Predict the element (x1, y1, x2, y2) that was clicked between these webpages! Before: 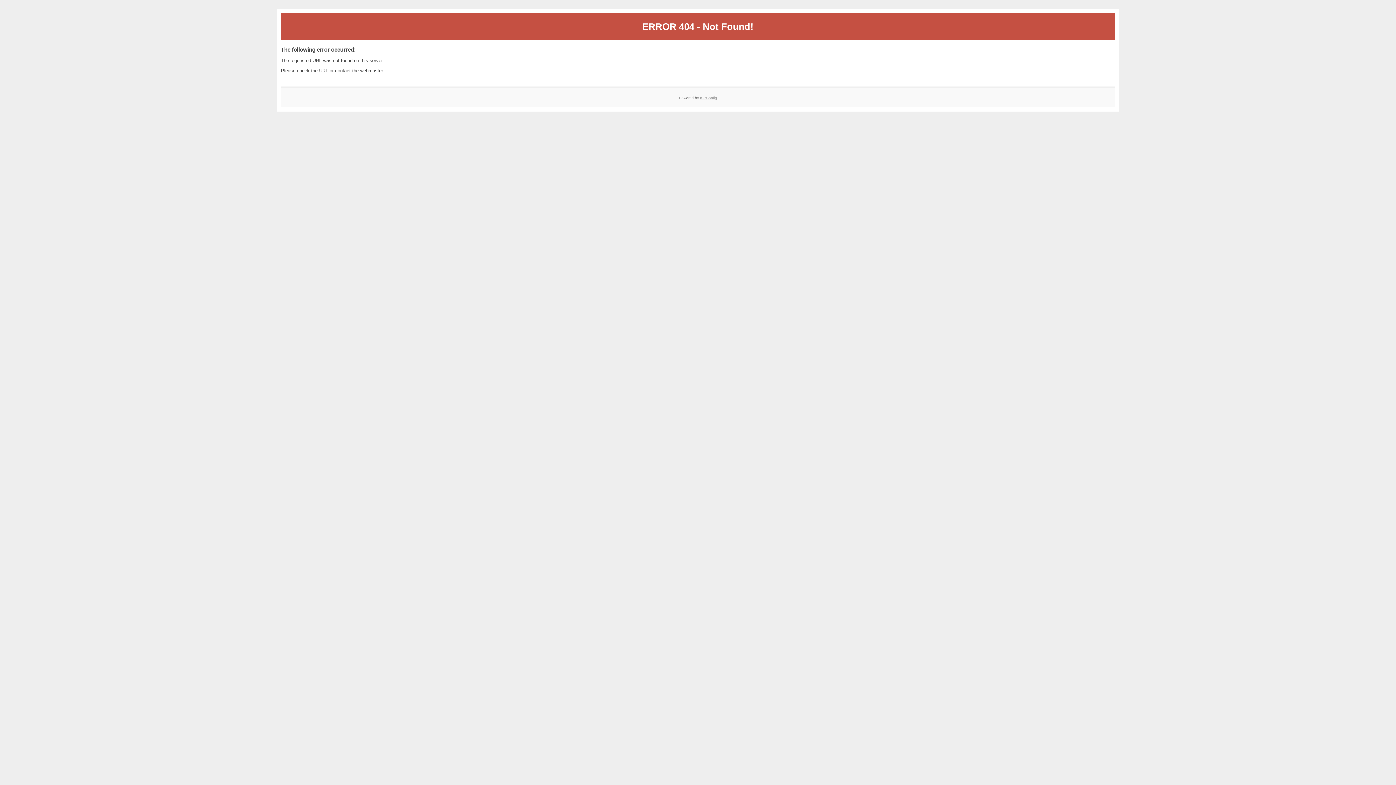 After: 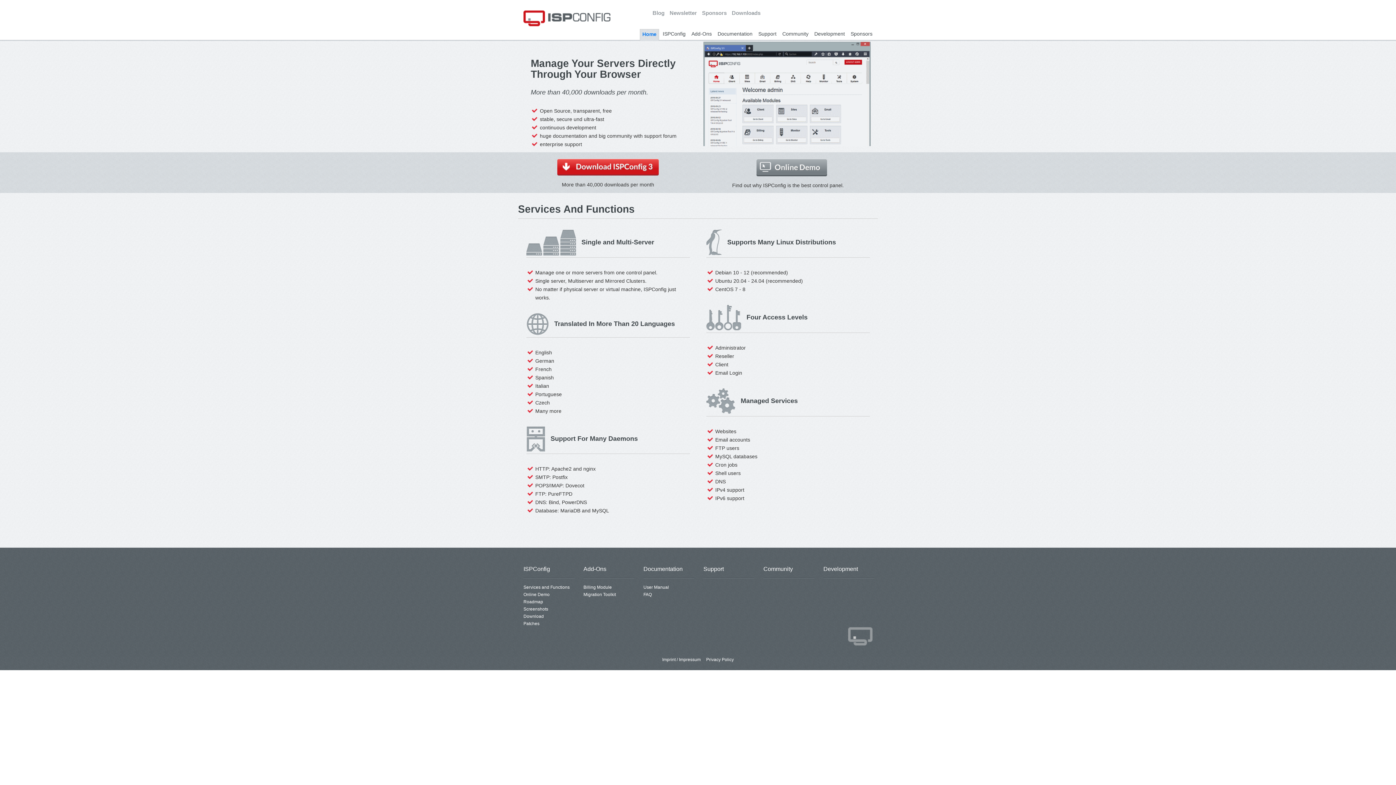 Action: bbox: (700, 95, 717, 99) label: ISPConfig